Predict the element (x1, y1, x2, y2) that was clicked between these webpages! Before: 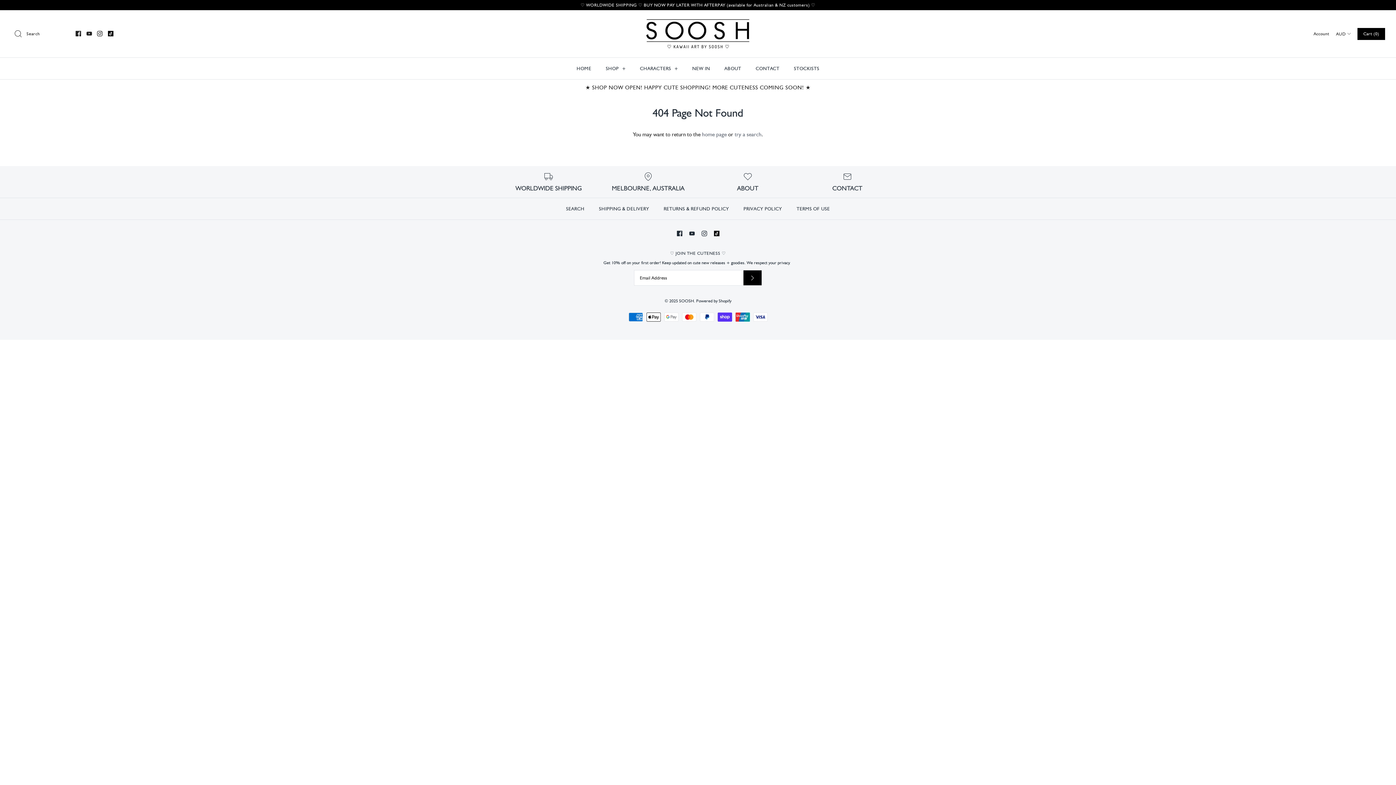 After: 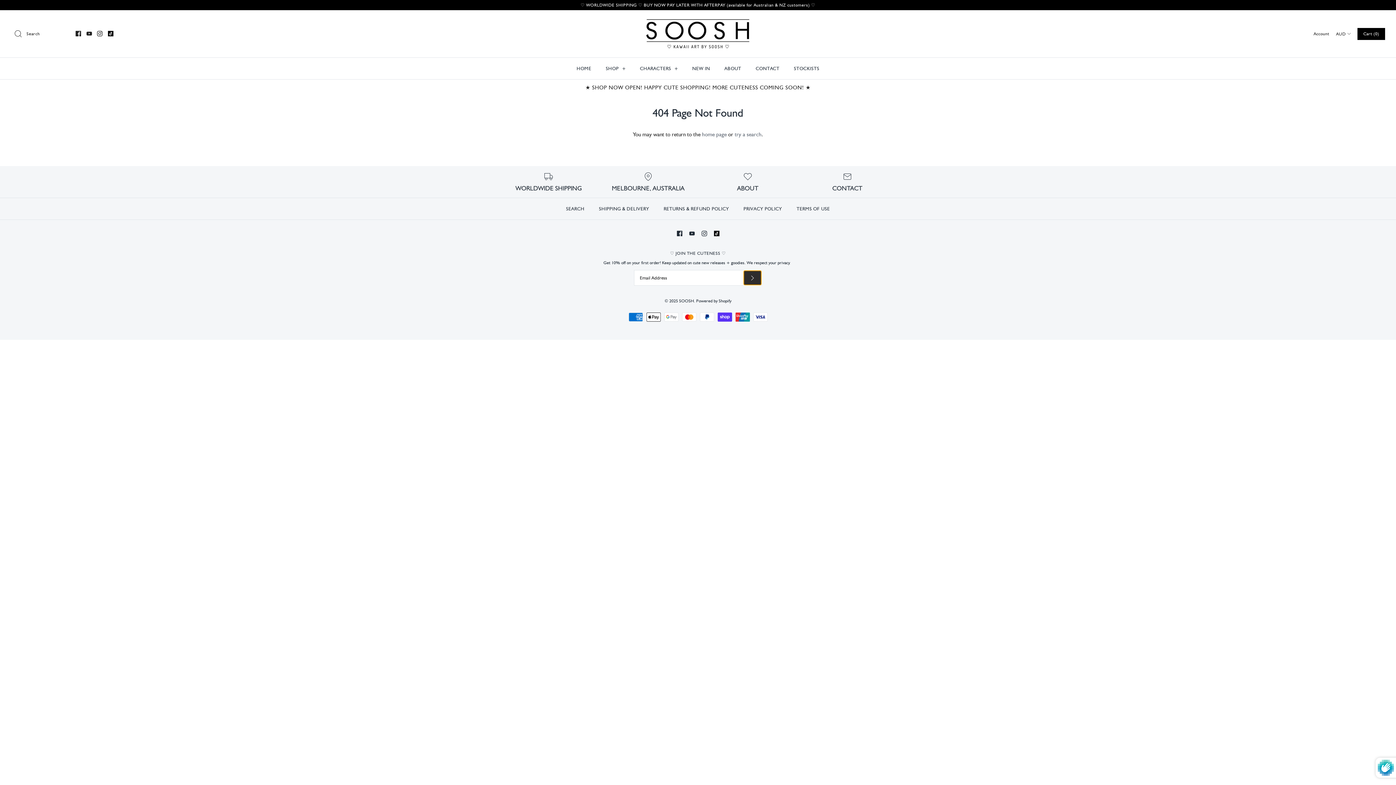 Action: label: Submit bbox: (743, 270, 761, 285)